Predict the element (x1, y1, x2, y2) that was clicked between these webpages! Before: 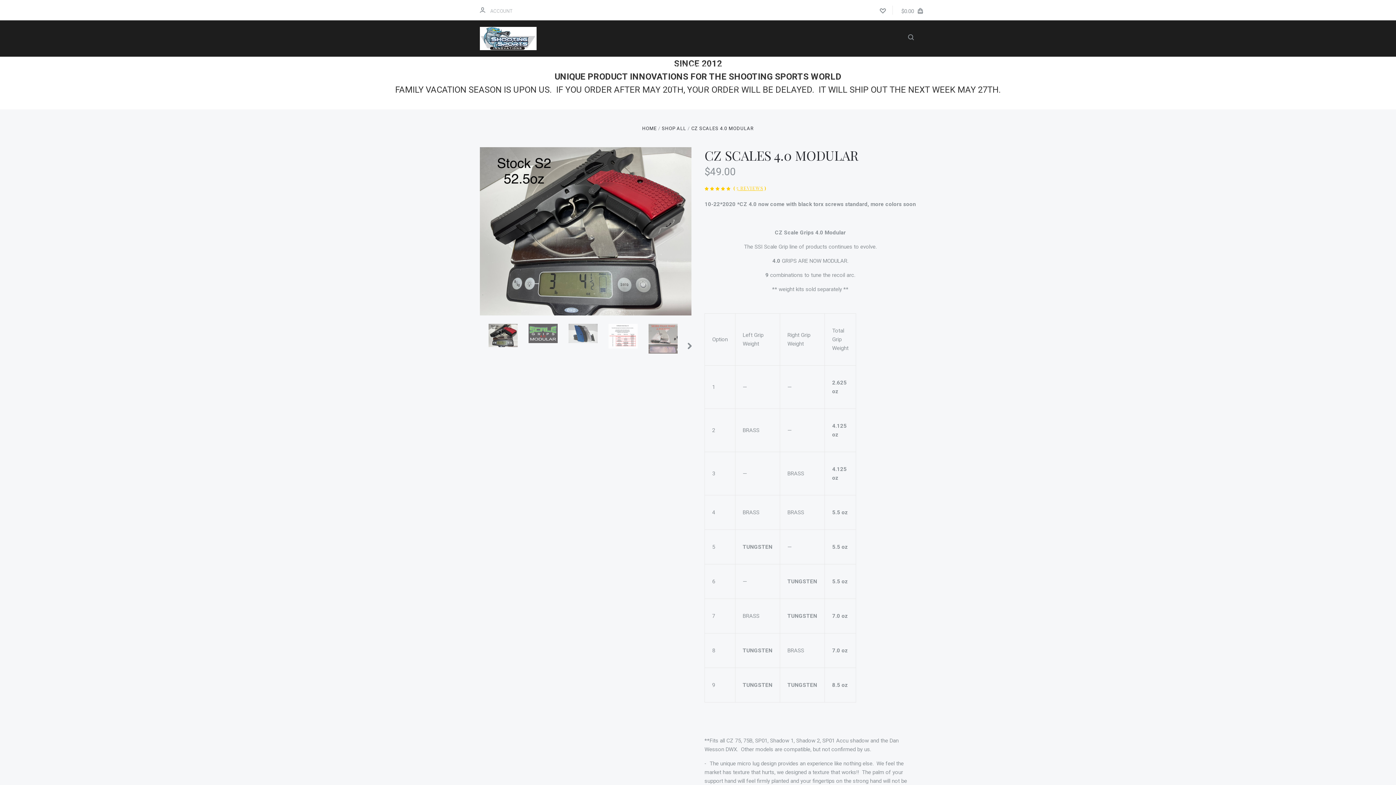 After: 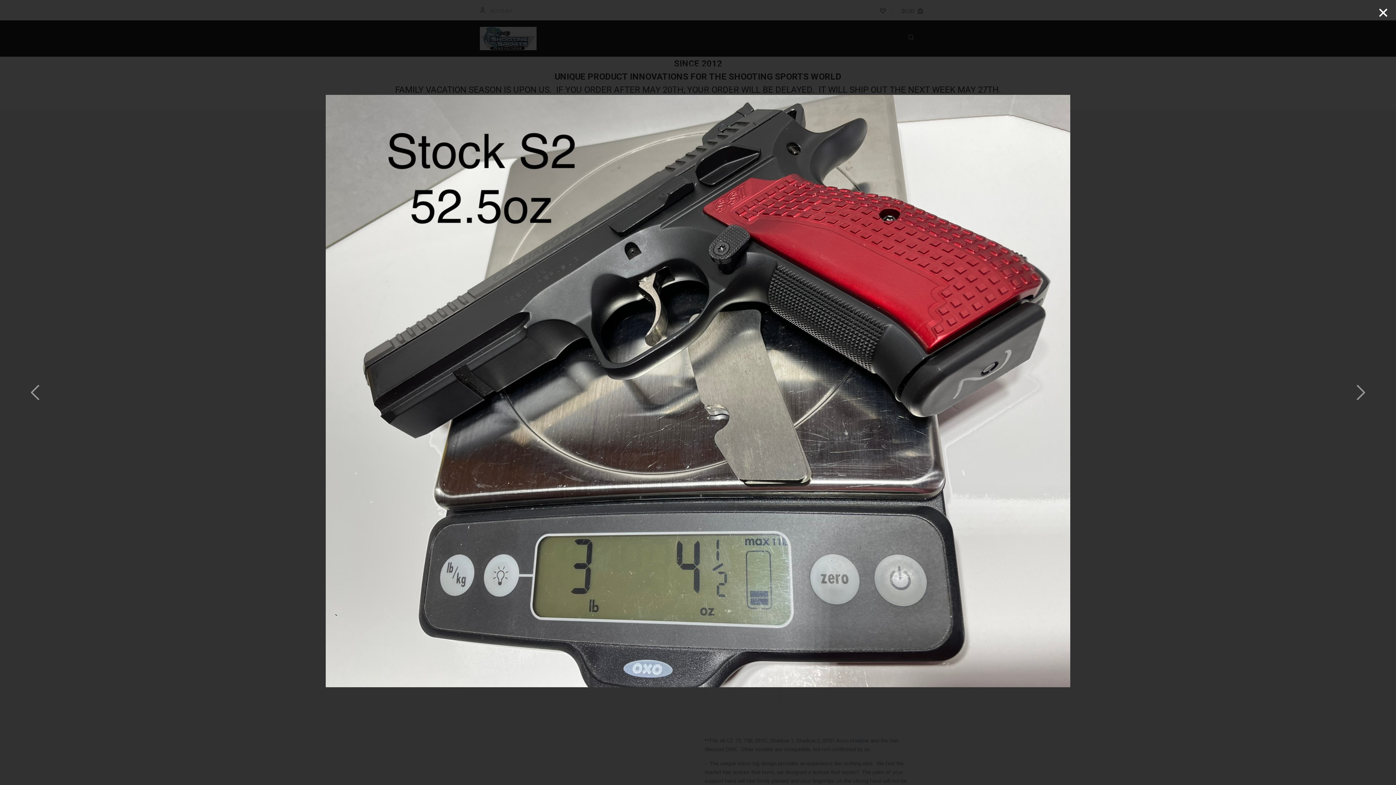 Action: bbox: (480, 147, 691, 315)